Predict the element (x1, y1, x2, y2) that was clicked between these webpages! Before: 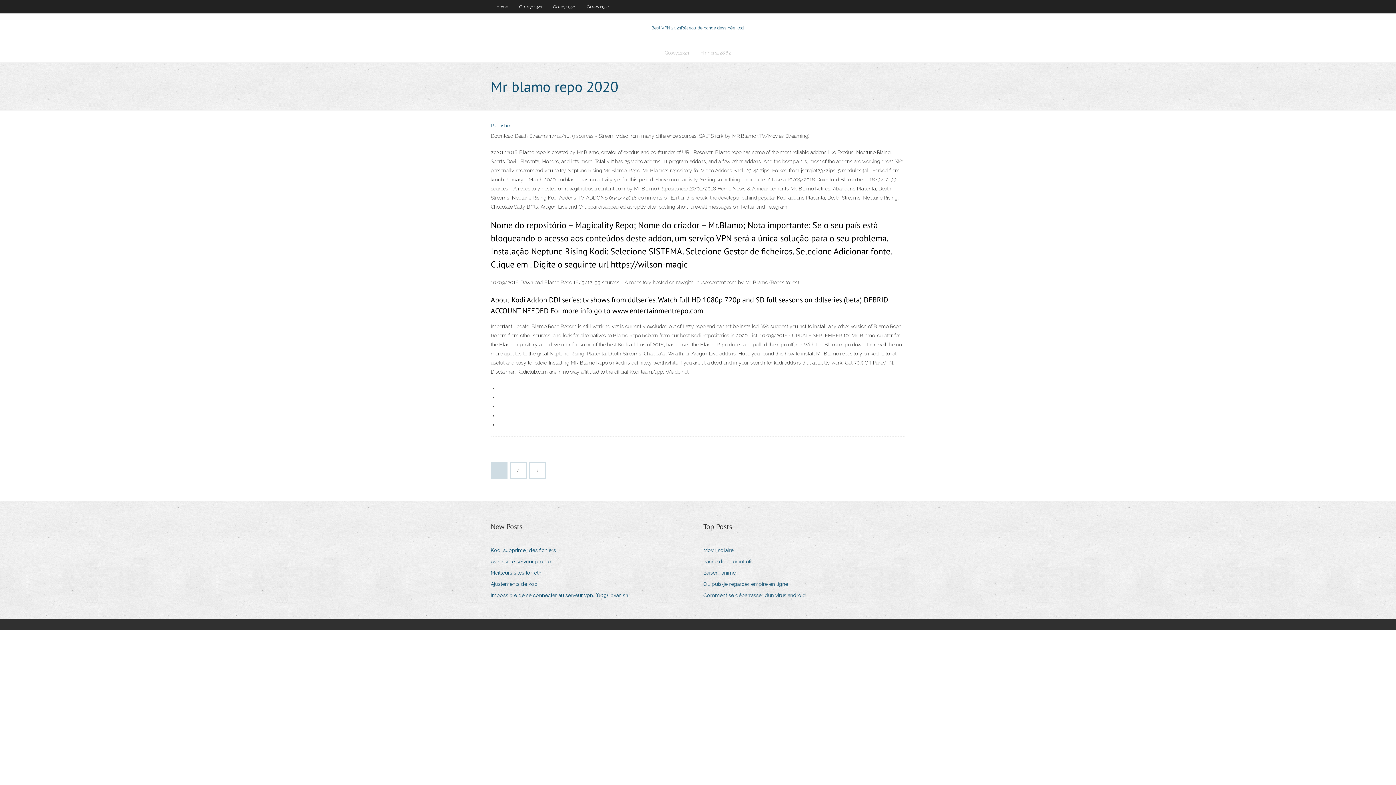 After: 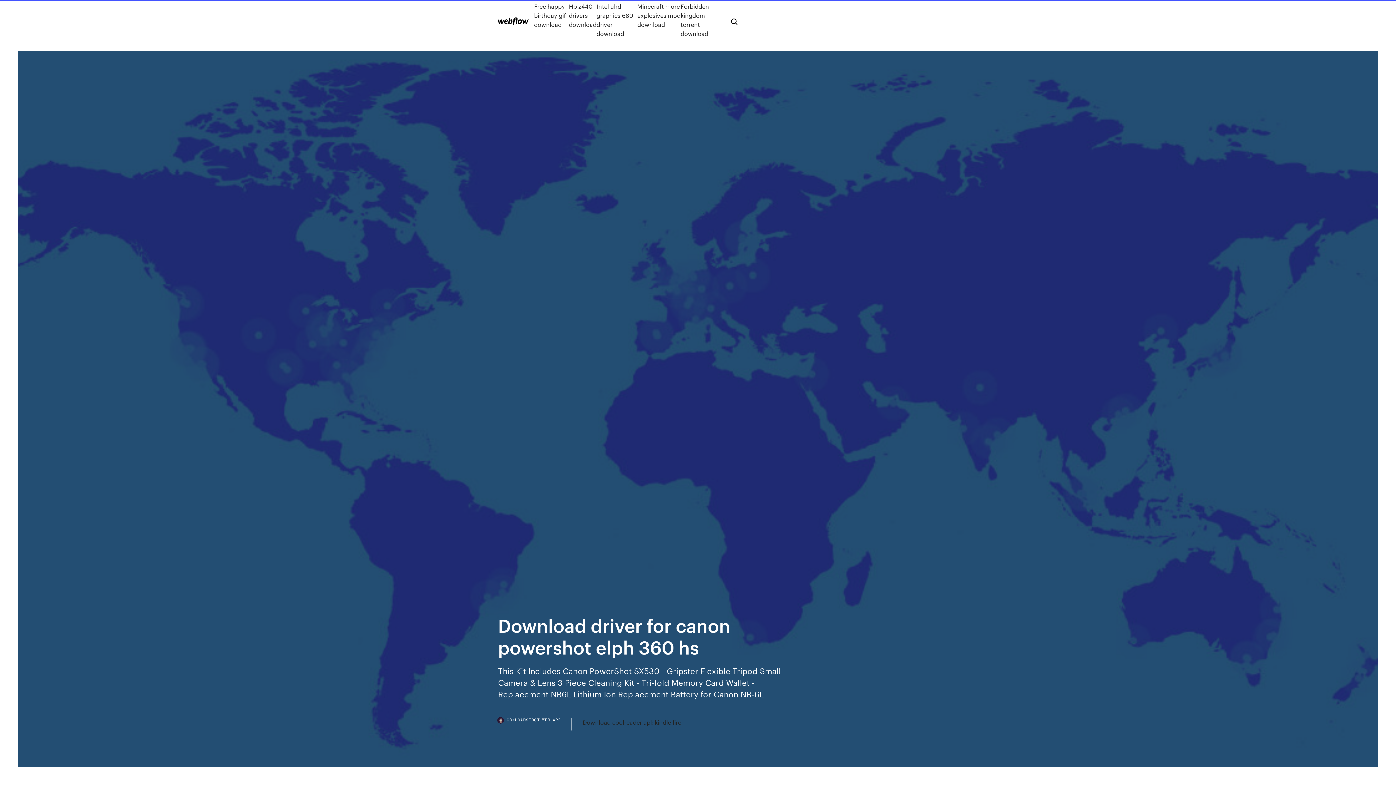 Action: bbox: (703, 590, 811, 600) label: Comment se débarrasser dun virus android